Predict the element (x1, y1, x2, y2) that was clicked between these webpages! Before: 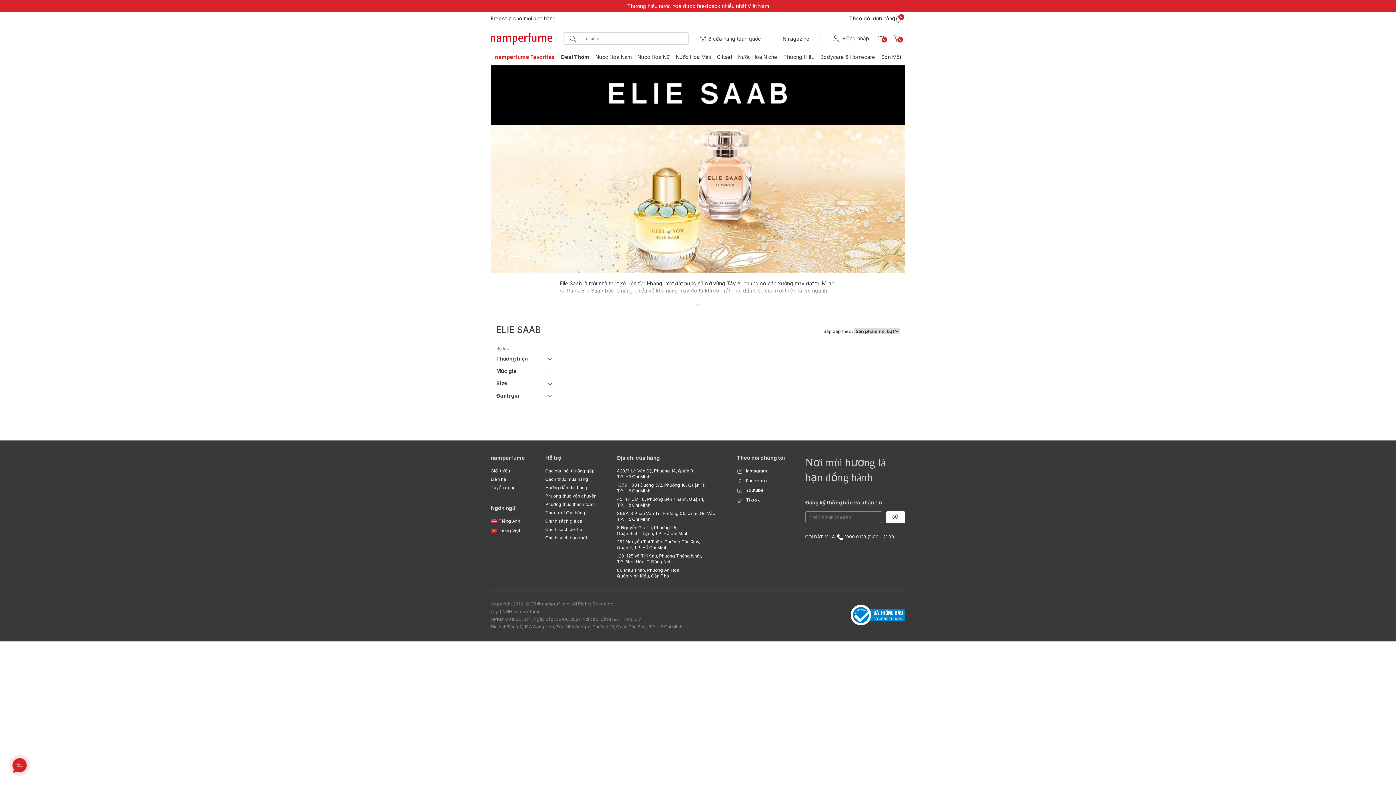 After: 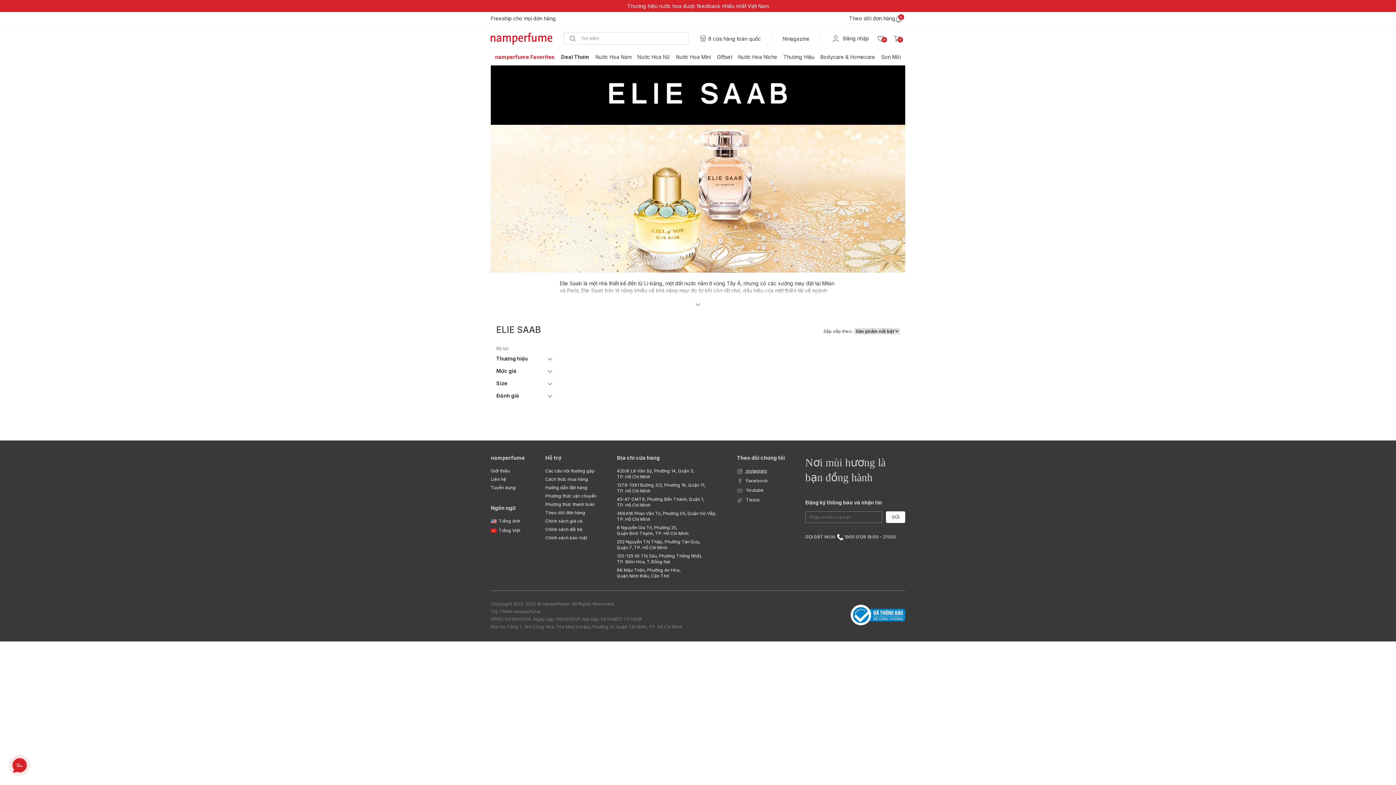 Action: bbox: (737, 468, 767, 474) label:  Instagram